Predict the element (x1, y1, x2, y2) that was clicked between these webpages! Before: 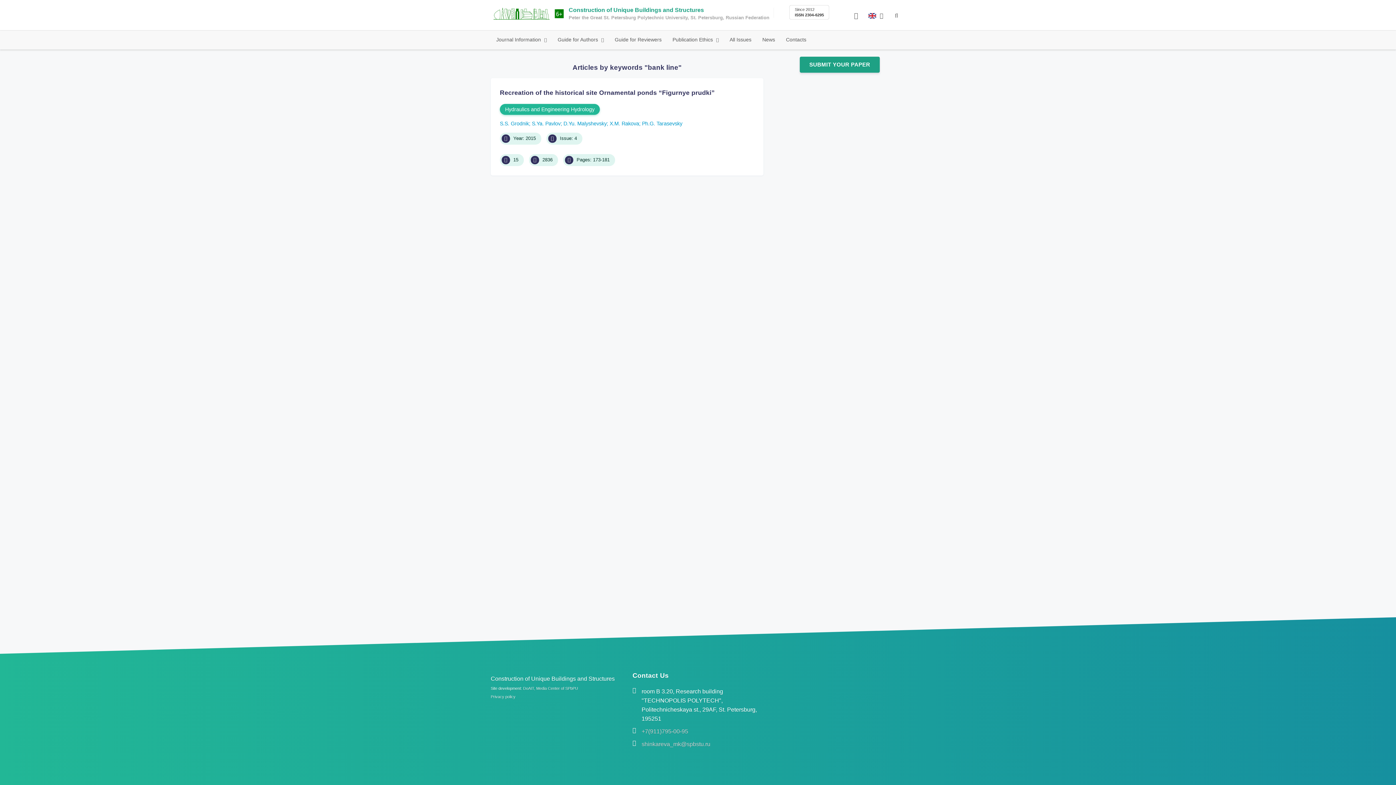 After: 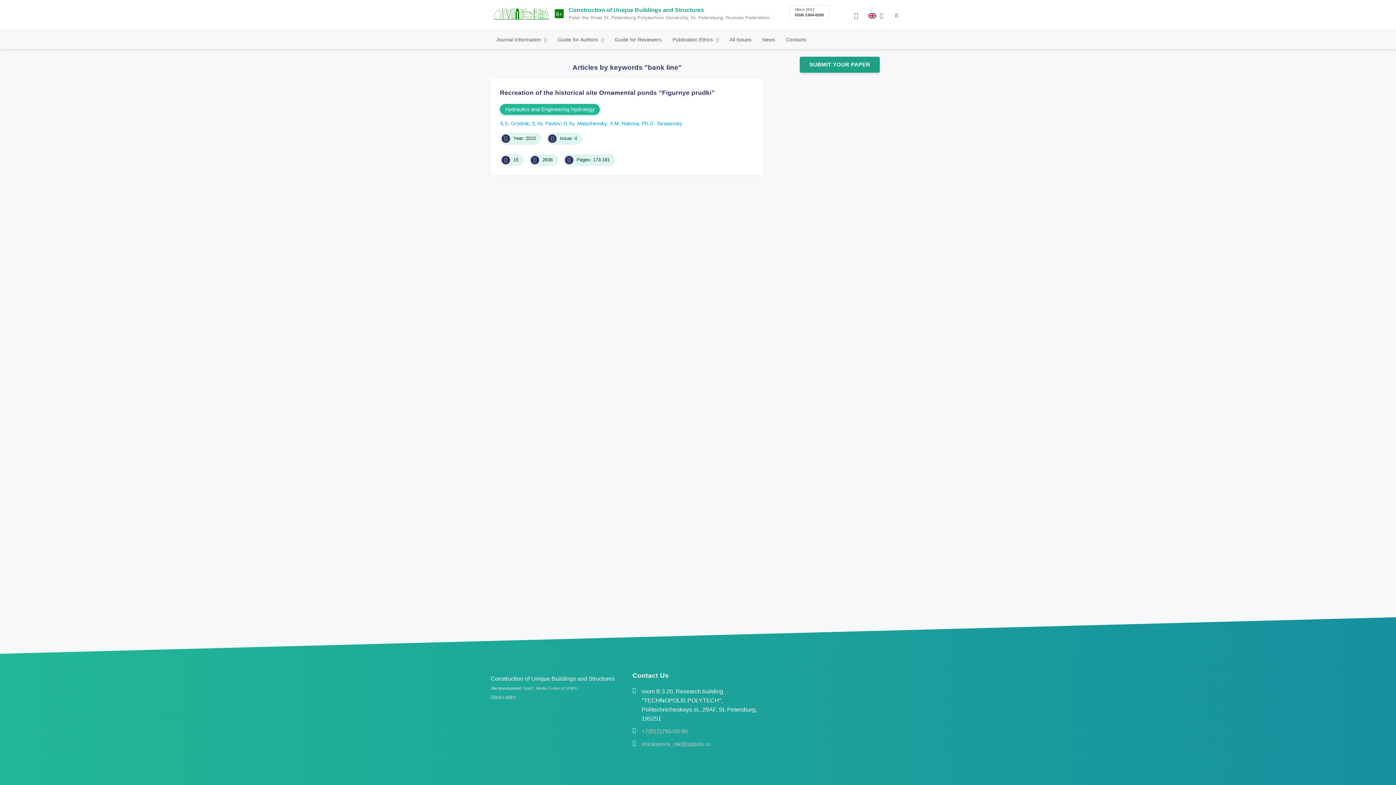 Action: label: Privacy policy bbox: (490, 695, 515, 699)